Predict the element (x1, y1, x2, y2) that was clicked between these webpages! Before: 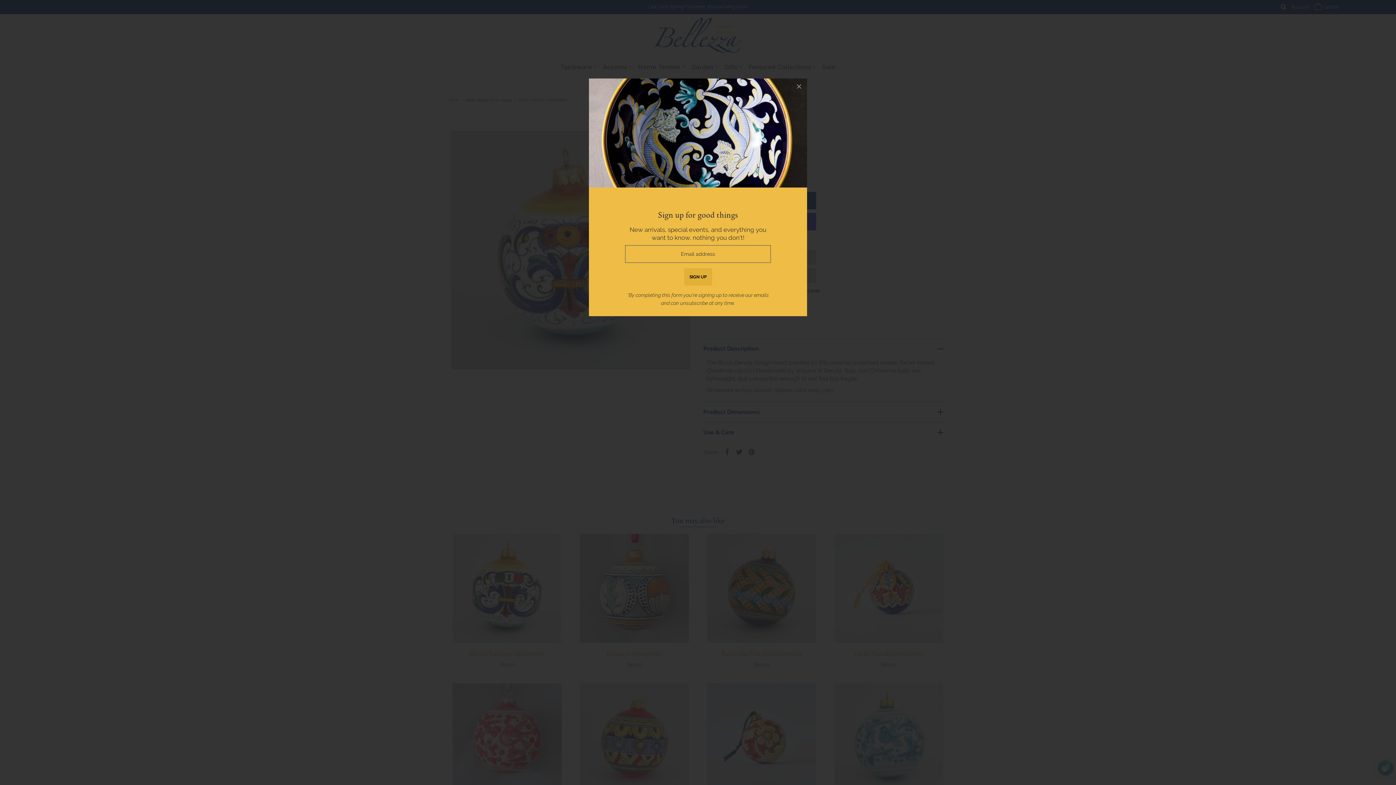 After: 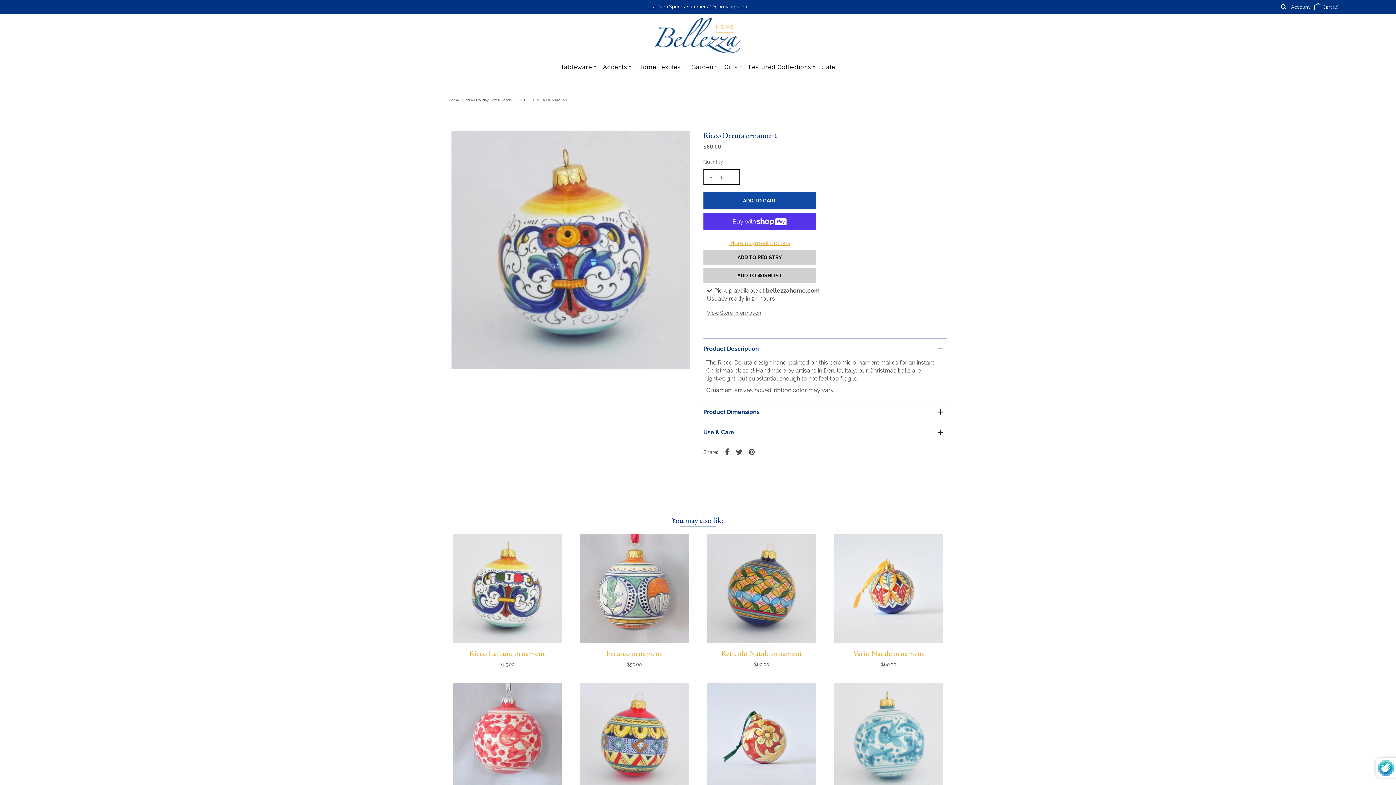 Action: bbox: (791, 78, 807, 94)